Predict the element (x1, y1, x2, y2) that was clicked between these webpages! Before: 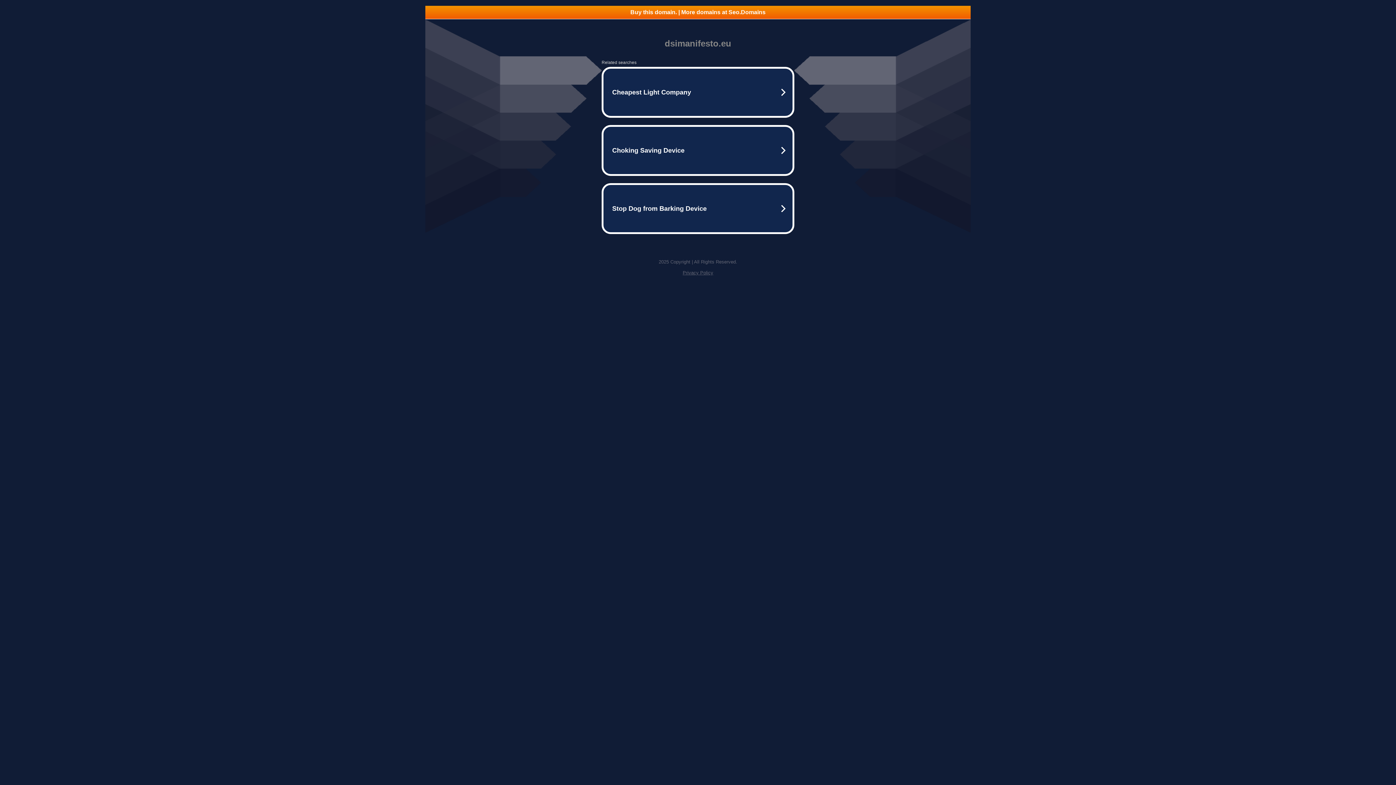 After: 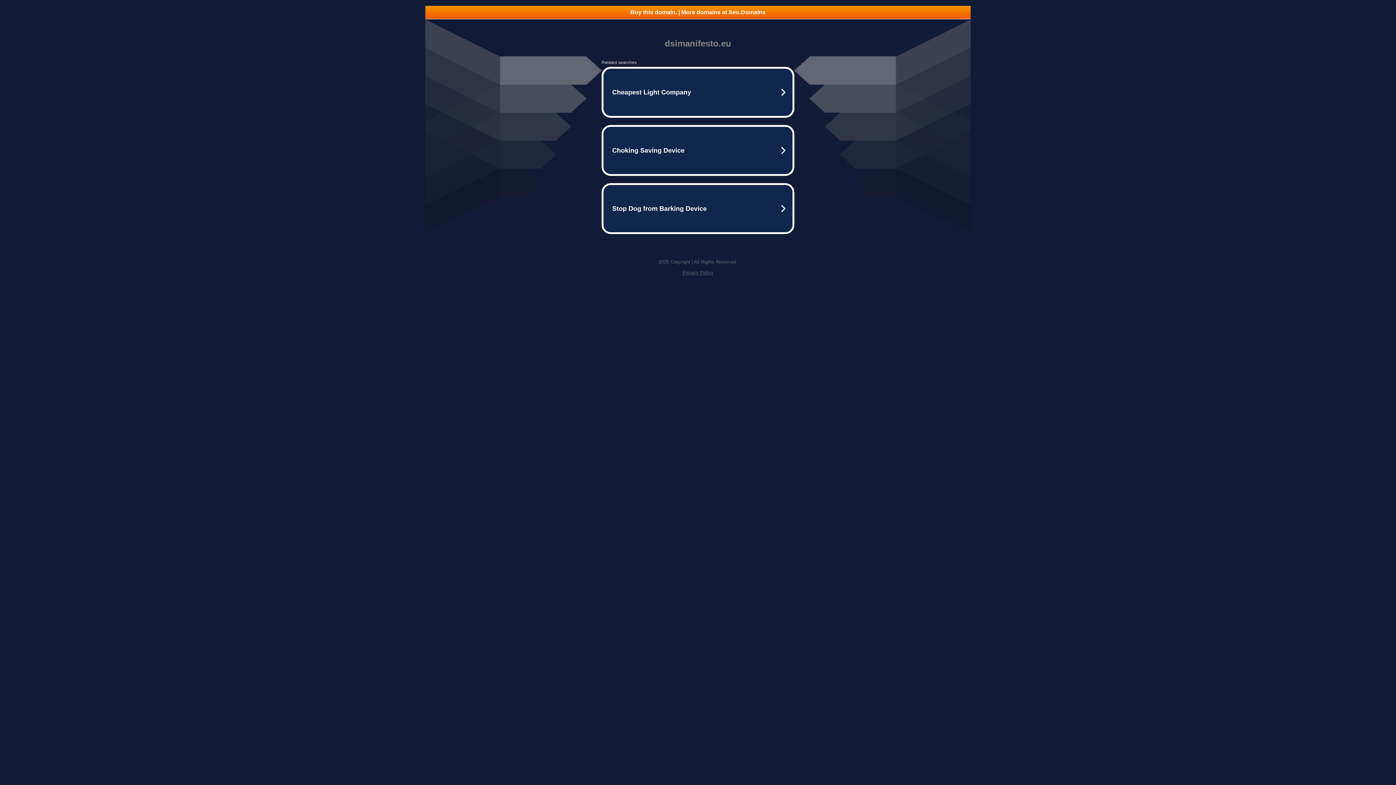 Action: bbox: (682, 270, 713, 275) label: Privacy Policy